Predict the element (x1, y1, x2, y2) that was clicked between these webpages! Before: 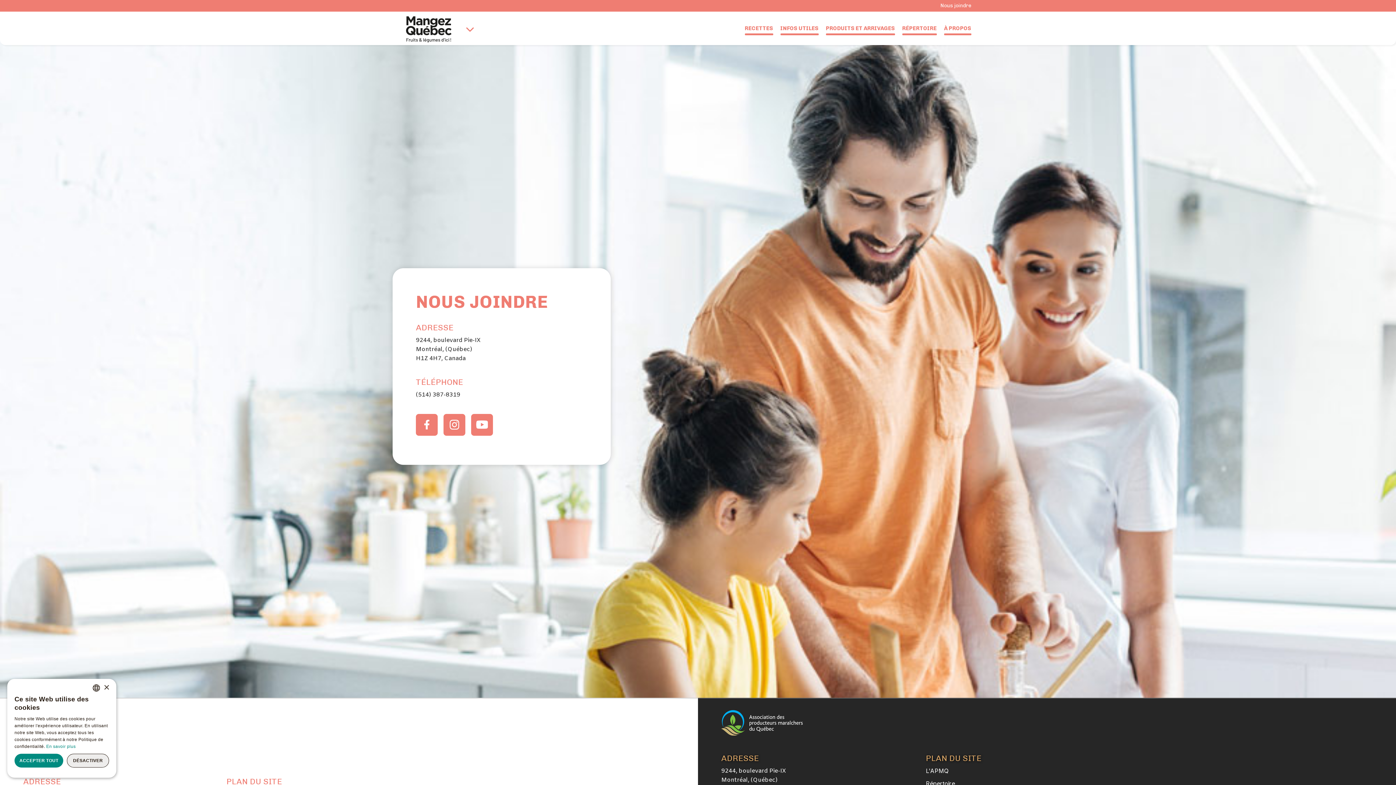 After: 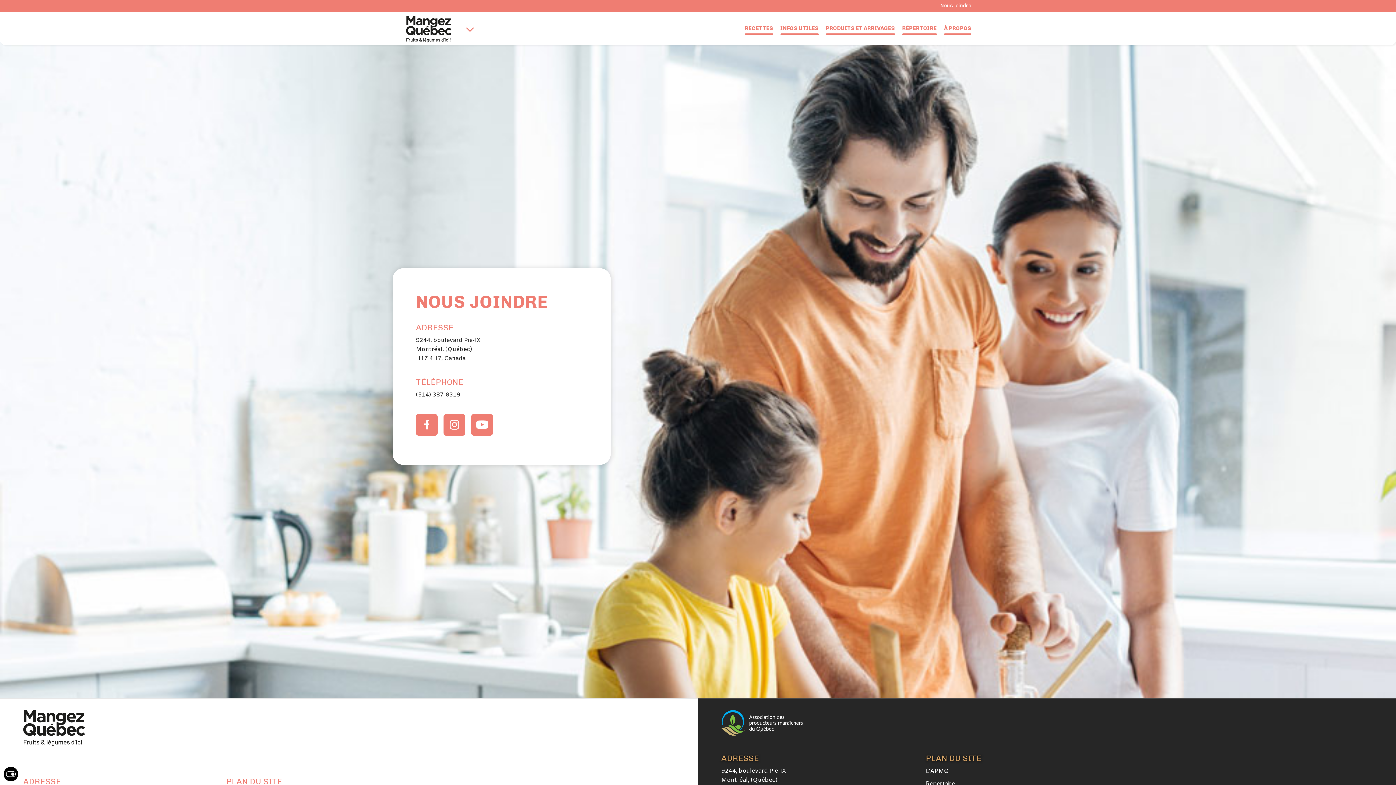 Action: label: ACCEPTER TOUT bbox: (14, 754, 63, 768)